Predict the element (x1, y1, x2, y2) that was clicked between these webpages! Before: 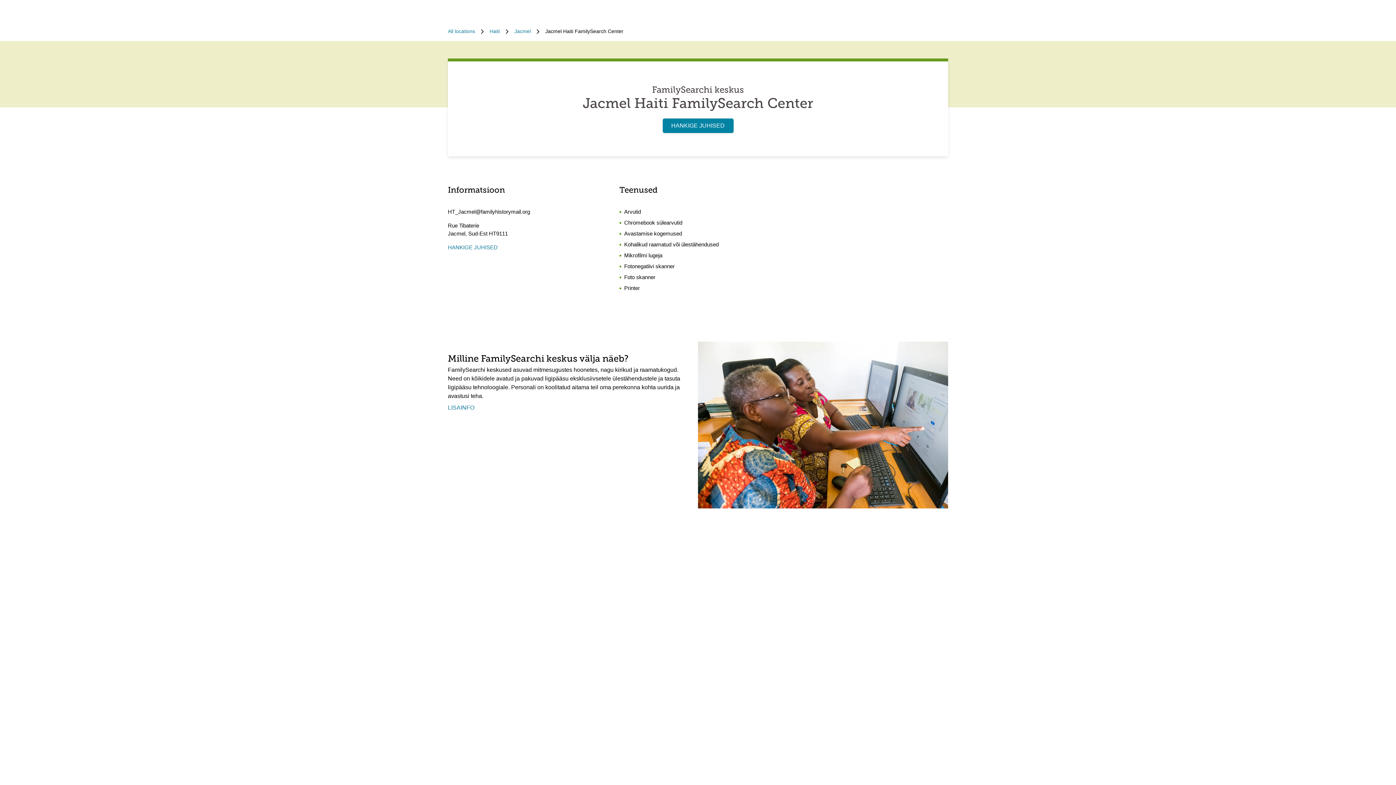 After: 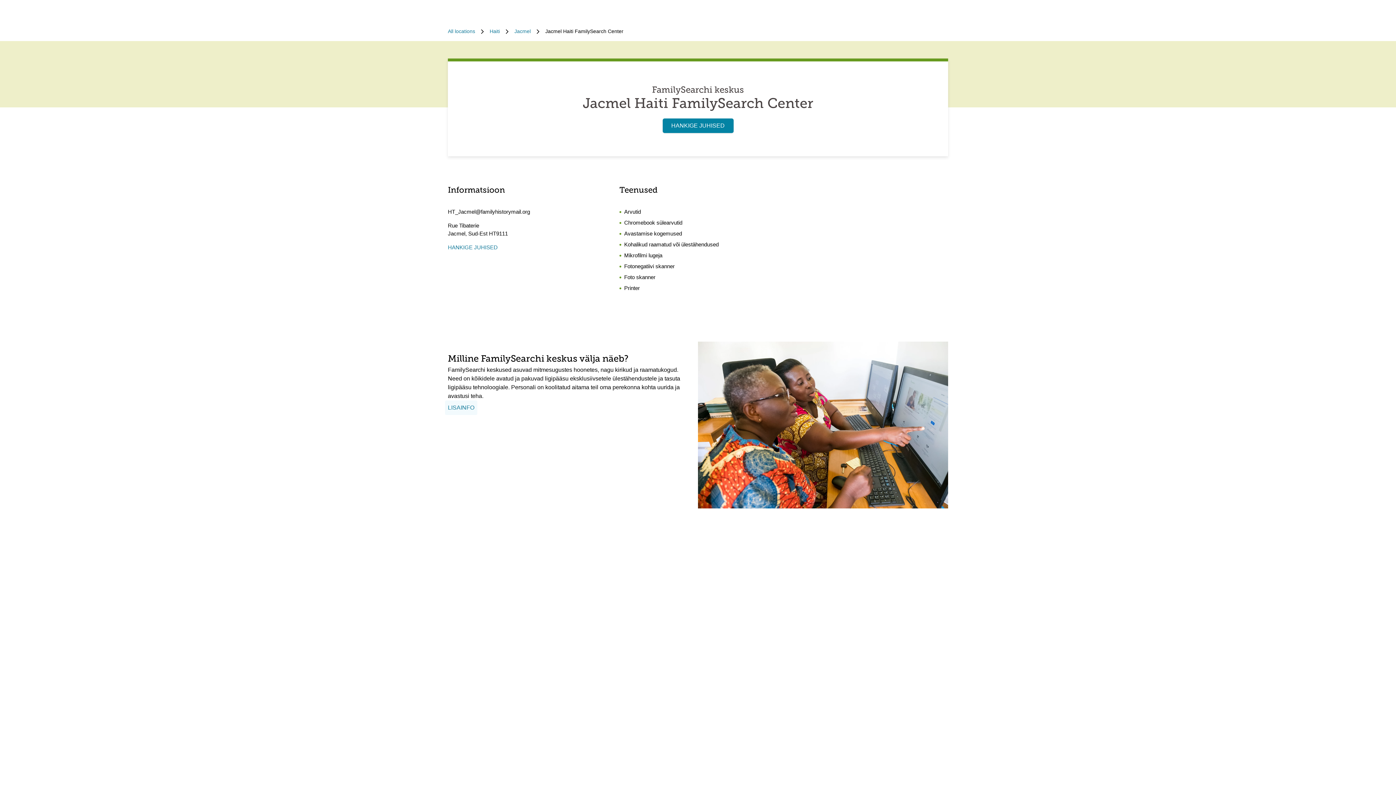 Action: label: LISAINFO bbox: (445, 400, 477, 415)